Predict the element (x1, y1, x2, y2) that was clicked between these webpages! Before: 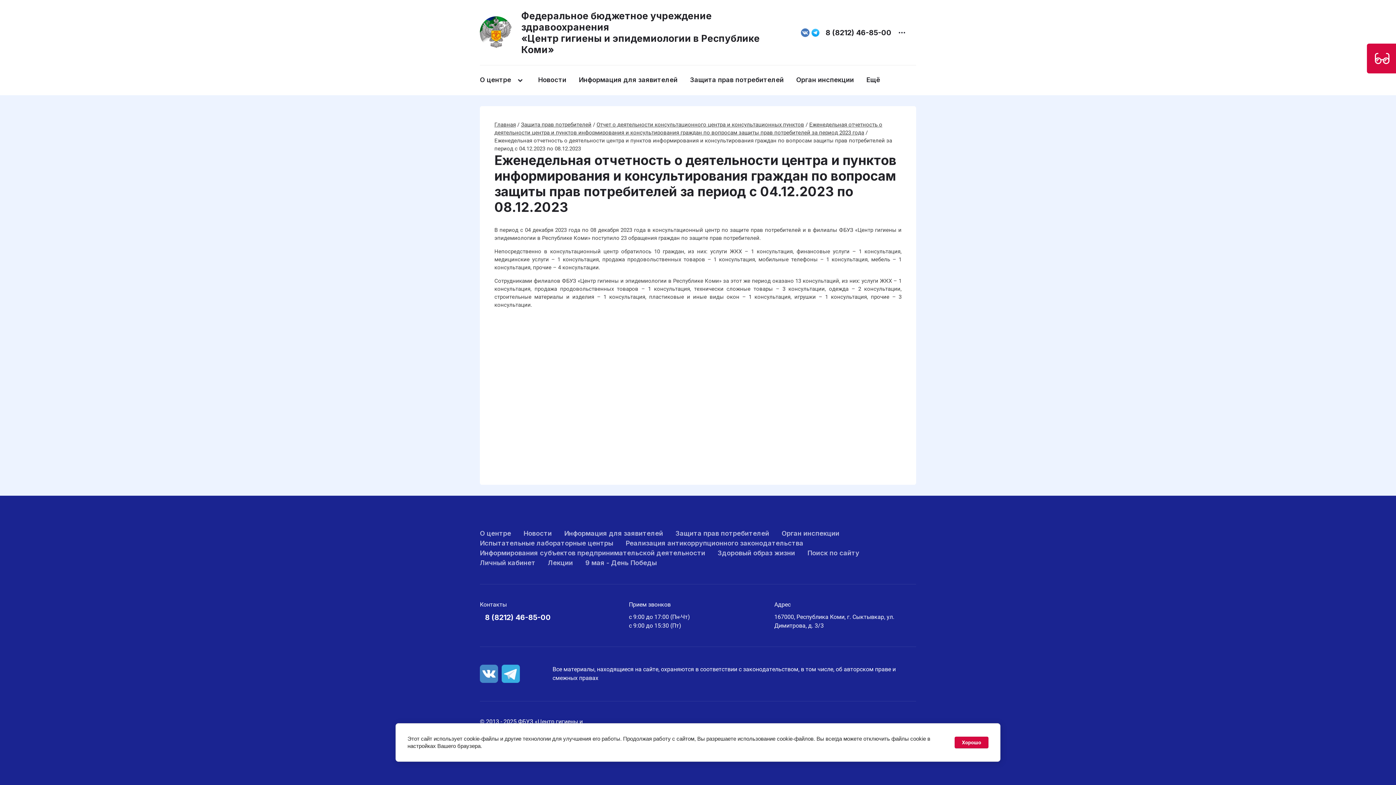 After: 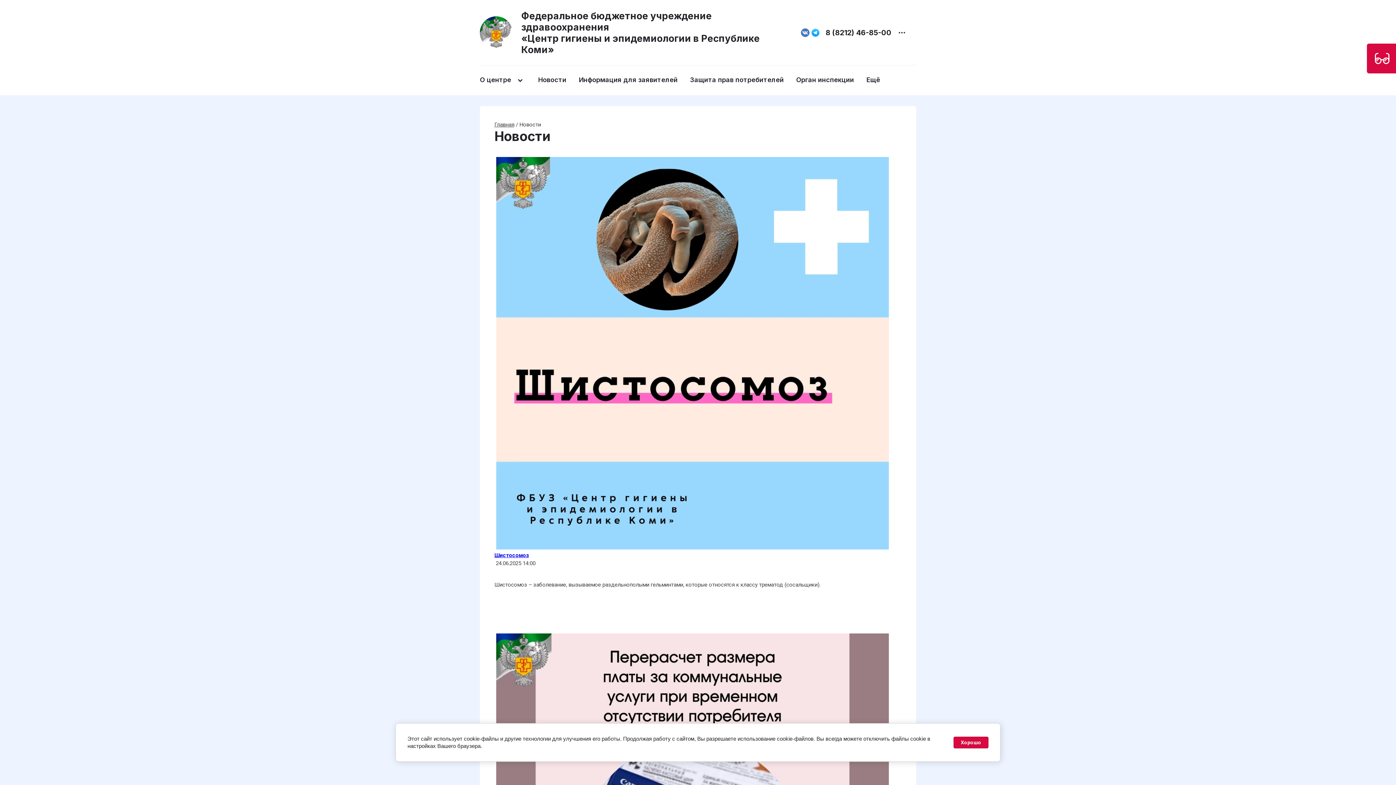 Action: label: Новости bbox: (523, 529, 552, 537)